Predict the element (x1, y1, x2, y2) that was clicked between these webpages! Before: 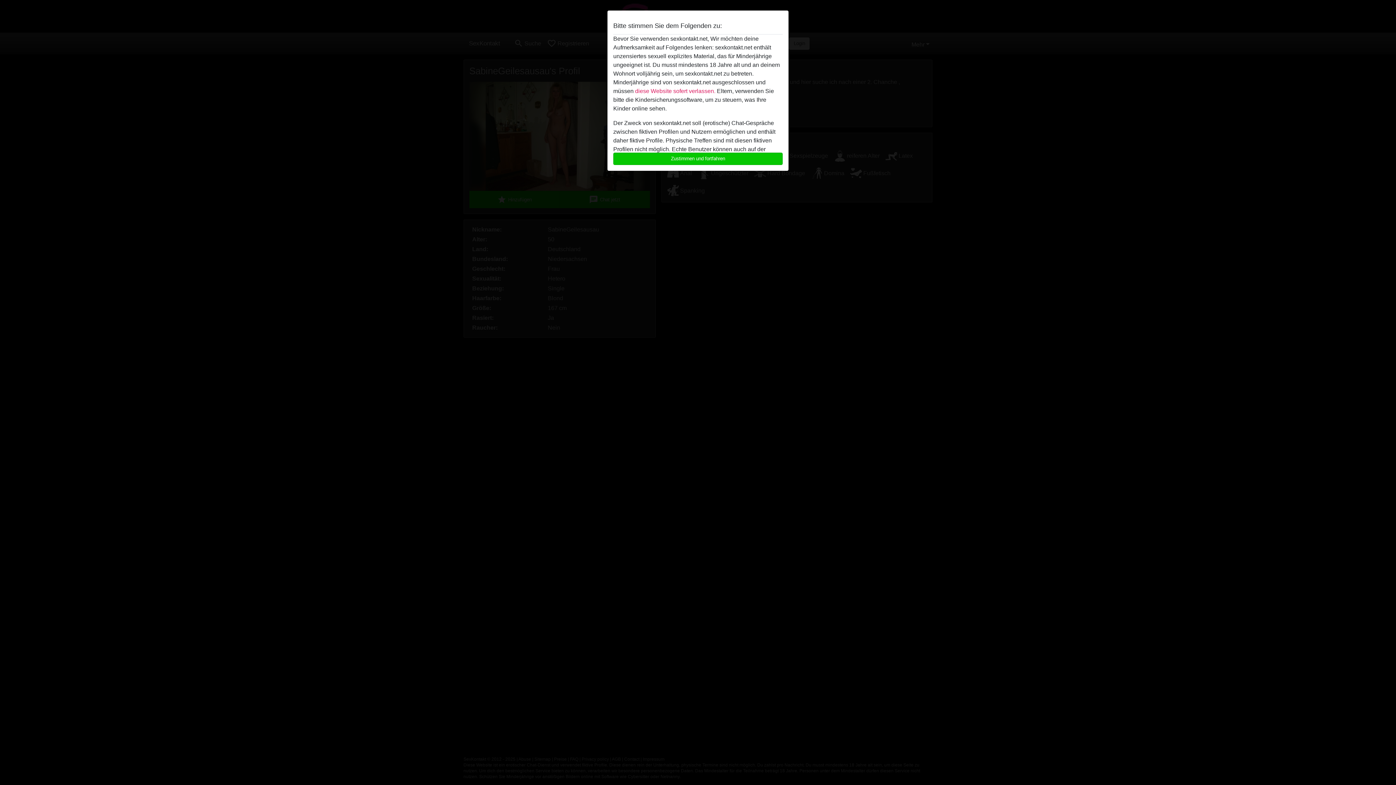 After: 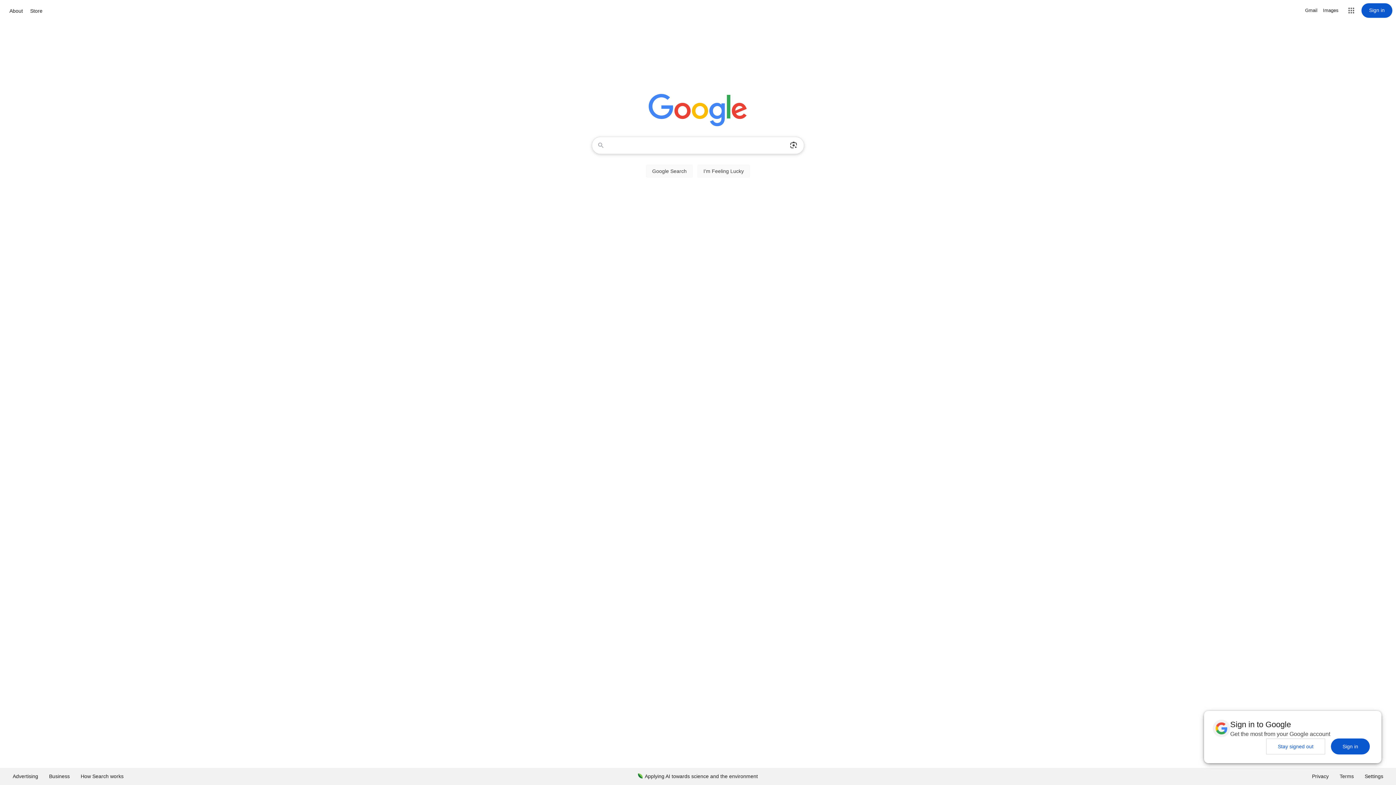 Action: bbox: (635, 88, 715, 94) label: diese Website sofert verlassen.